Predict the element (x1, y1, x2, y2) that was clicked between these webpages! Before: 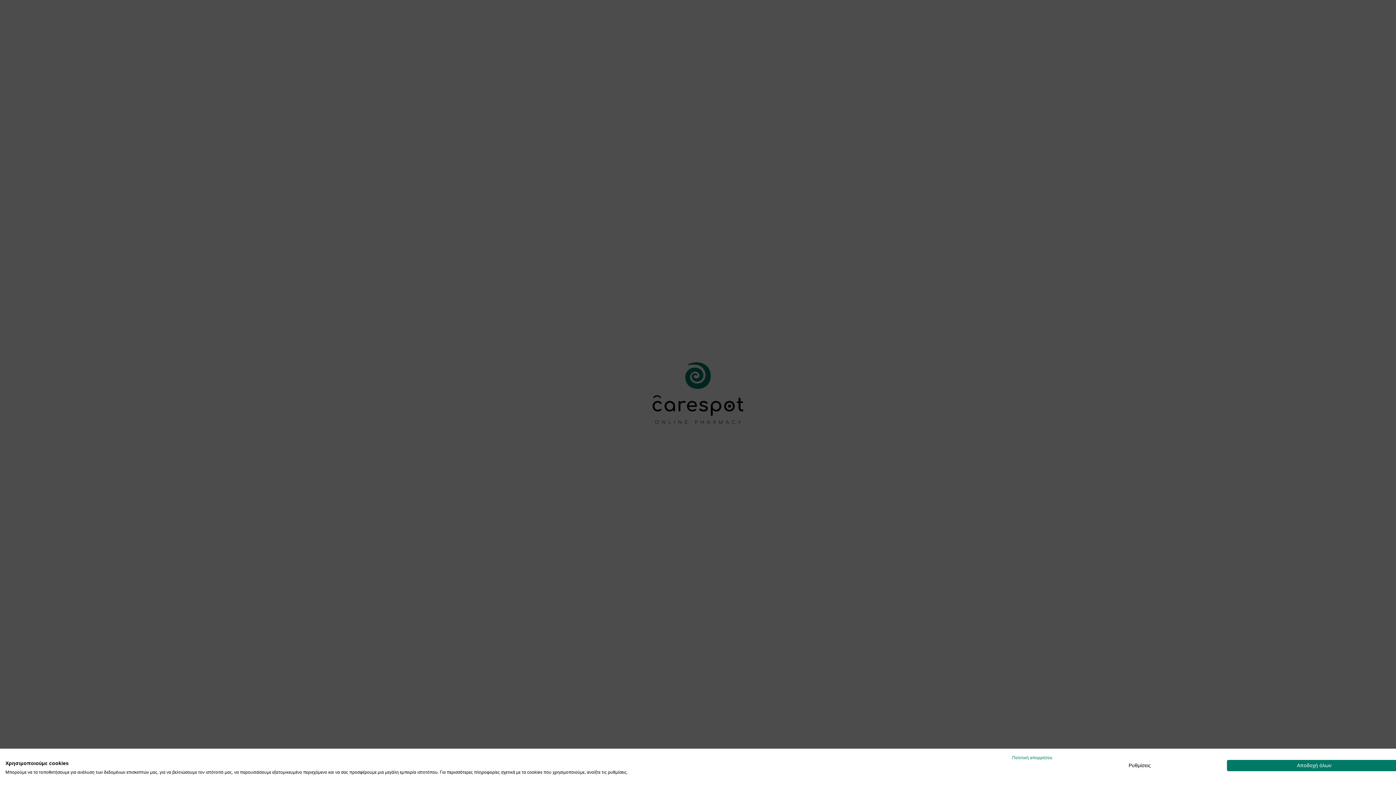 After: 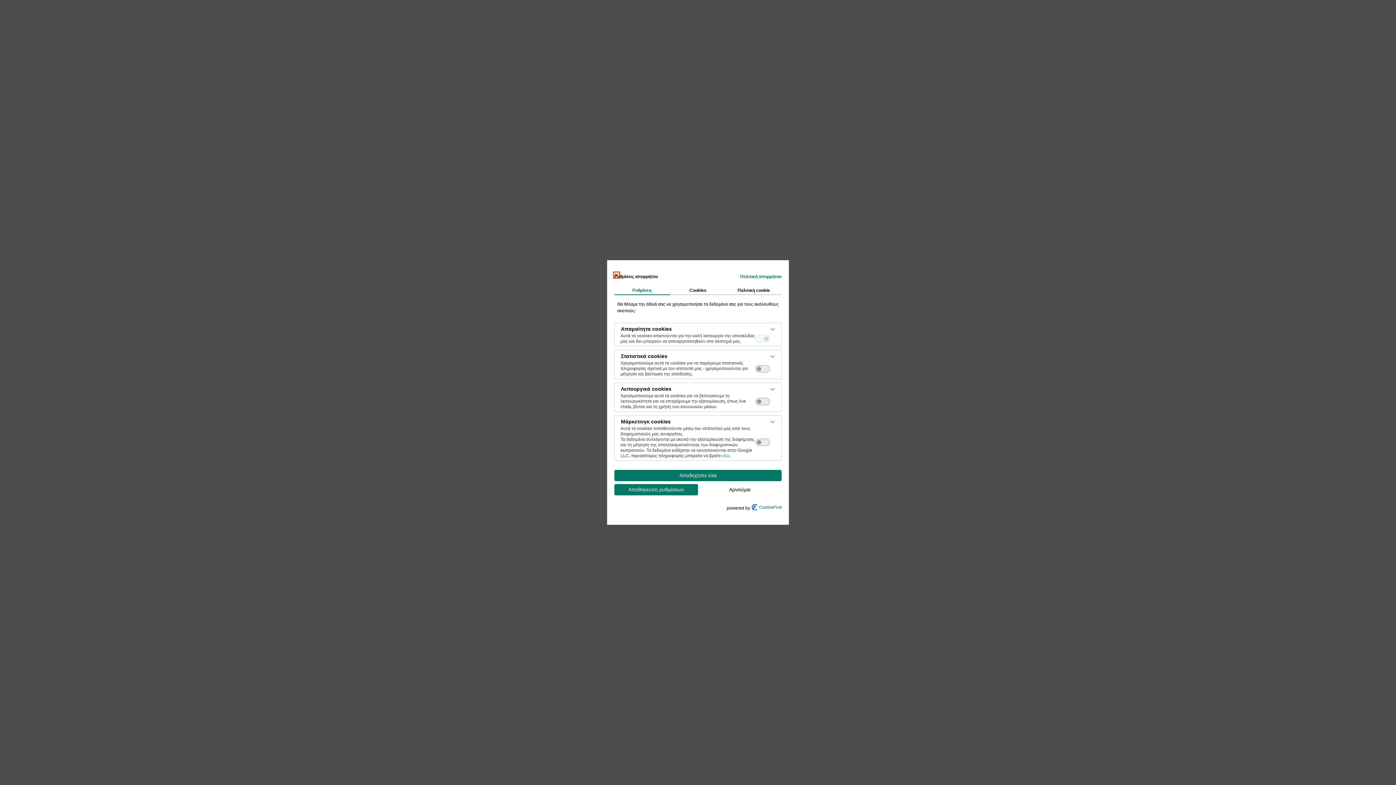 Action: bbox: (1052, 760, 1227, 771) label: Ρύθμιση προτιμήσεων cookie